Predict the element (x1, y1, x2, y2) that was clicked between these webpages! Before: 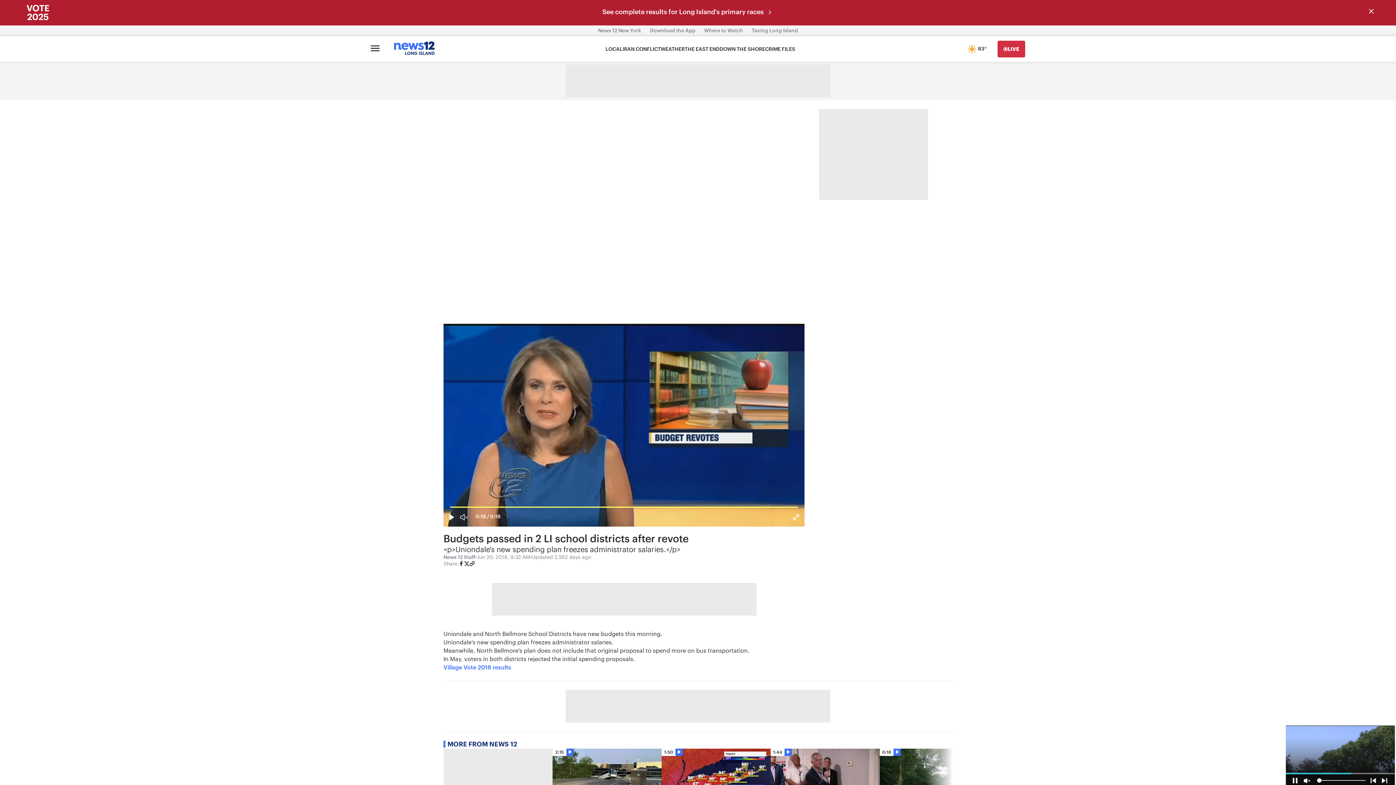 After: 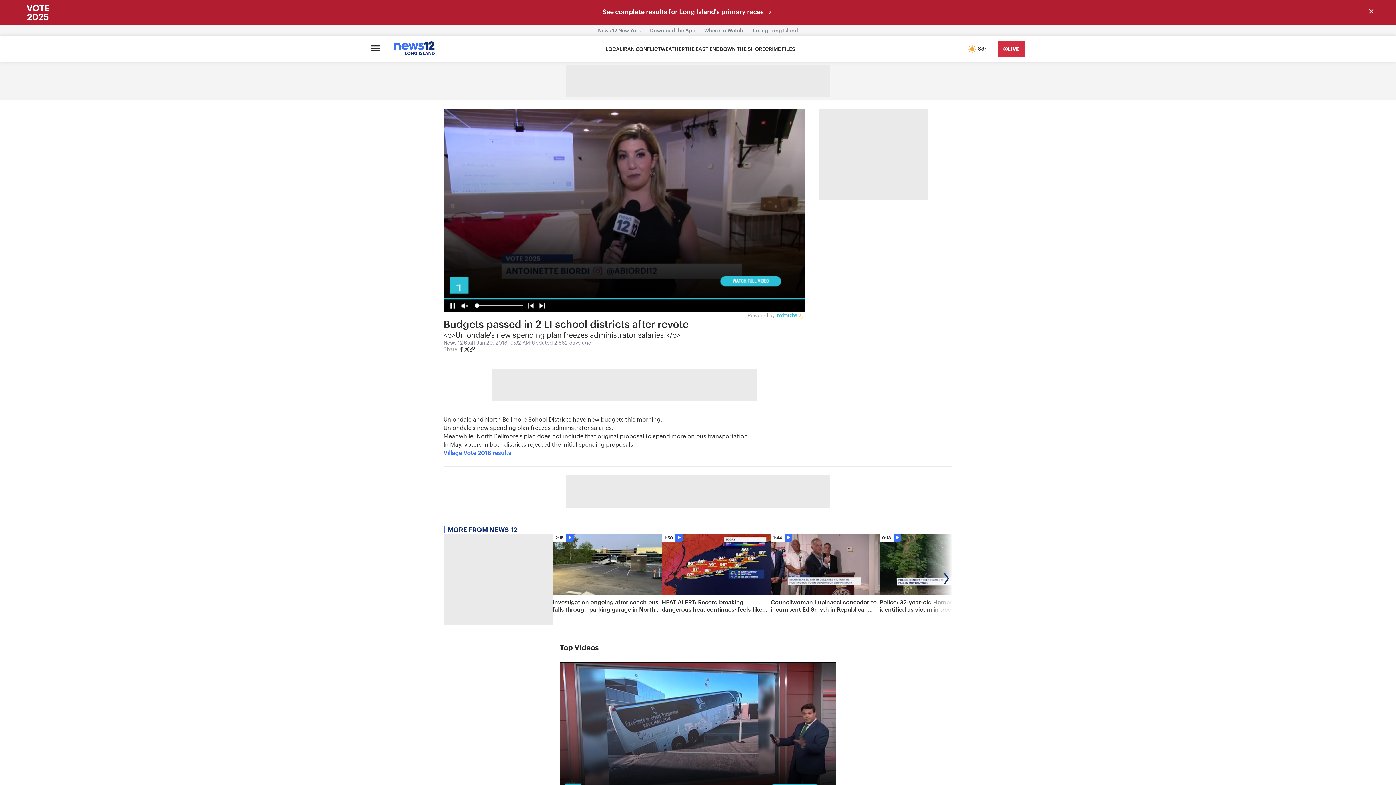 Action: bbox: (464, 346, 469, 354)